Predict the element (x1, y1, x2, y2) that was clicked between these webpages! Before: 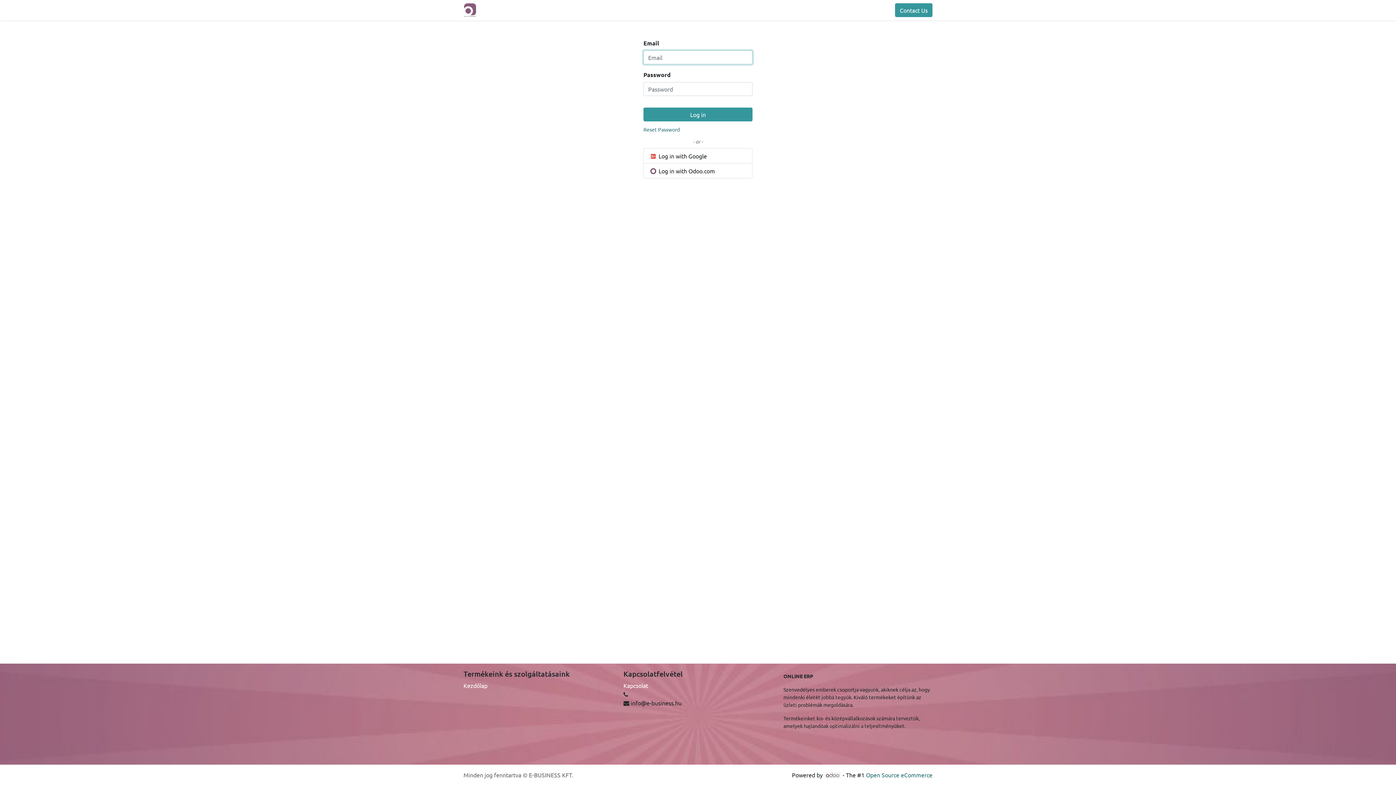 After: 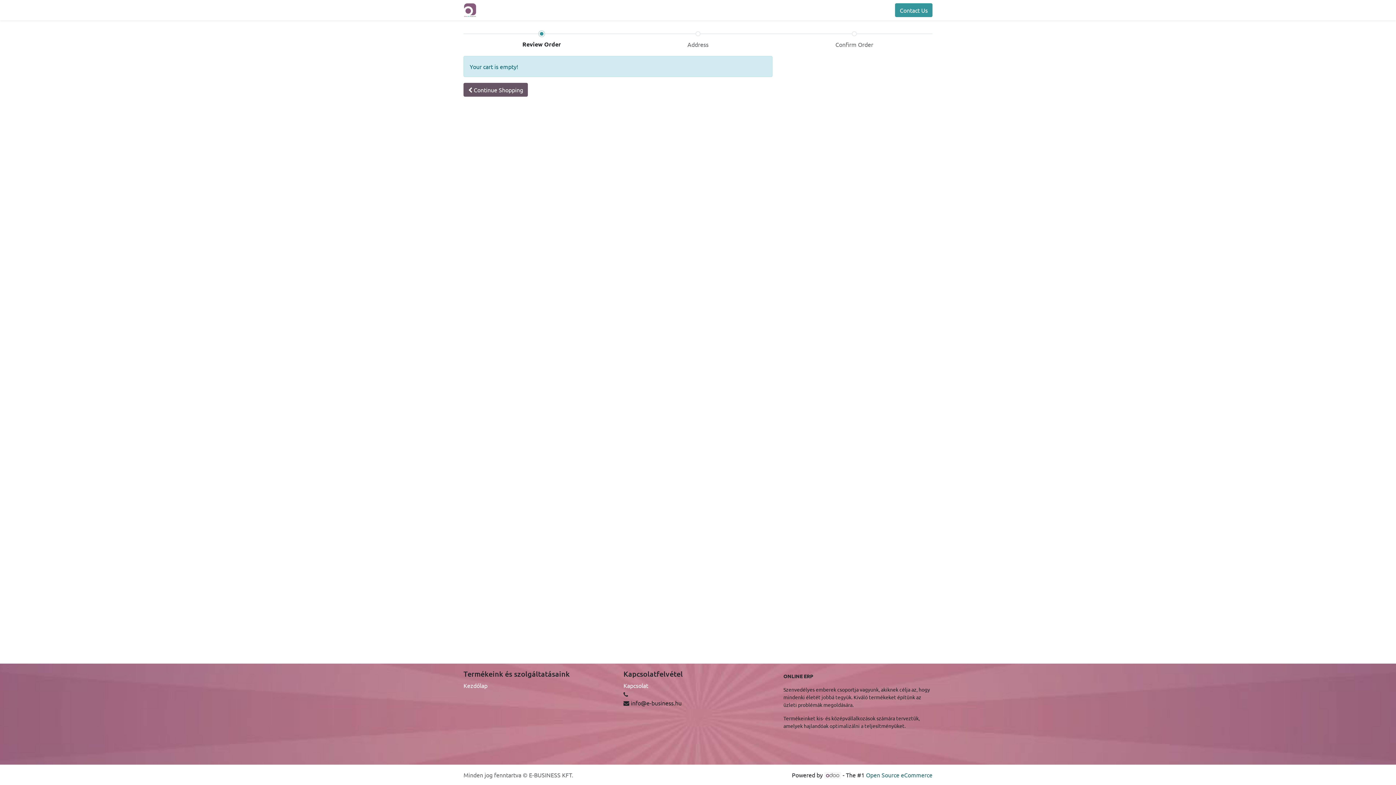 Action: bbox: (531, 2, 550, 17) label:  0